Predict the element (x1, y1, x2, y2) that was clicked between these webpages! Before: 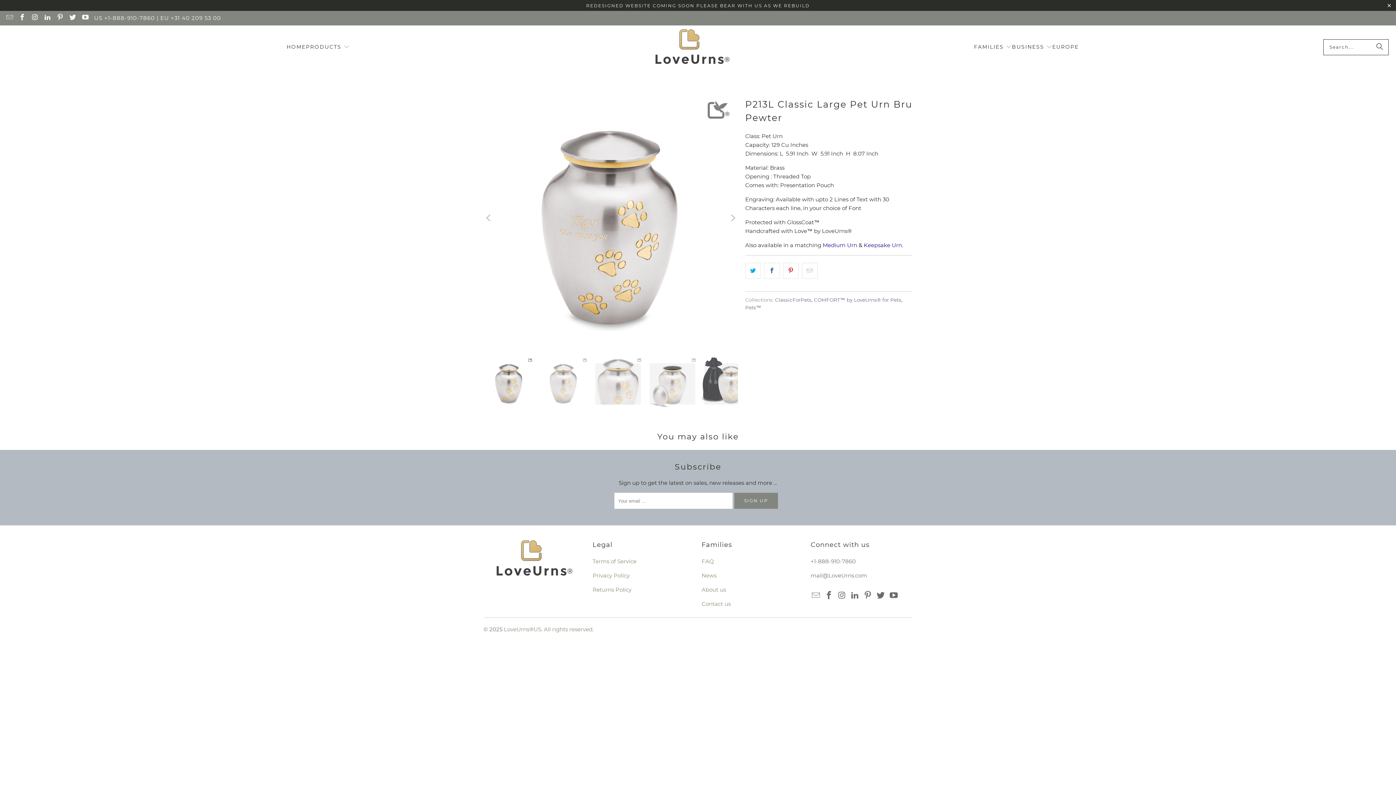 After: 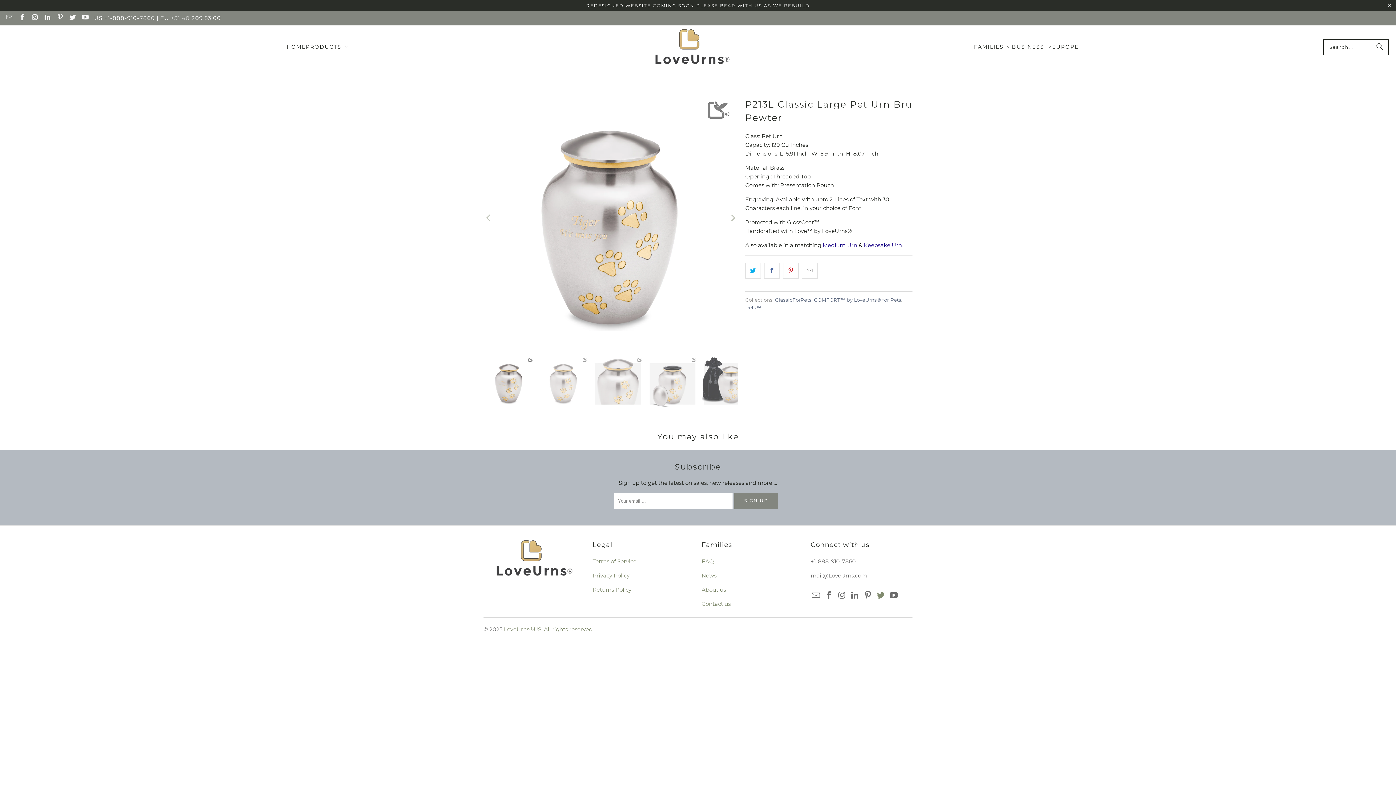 Action: bbox: (875, 591, 886, 600)